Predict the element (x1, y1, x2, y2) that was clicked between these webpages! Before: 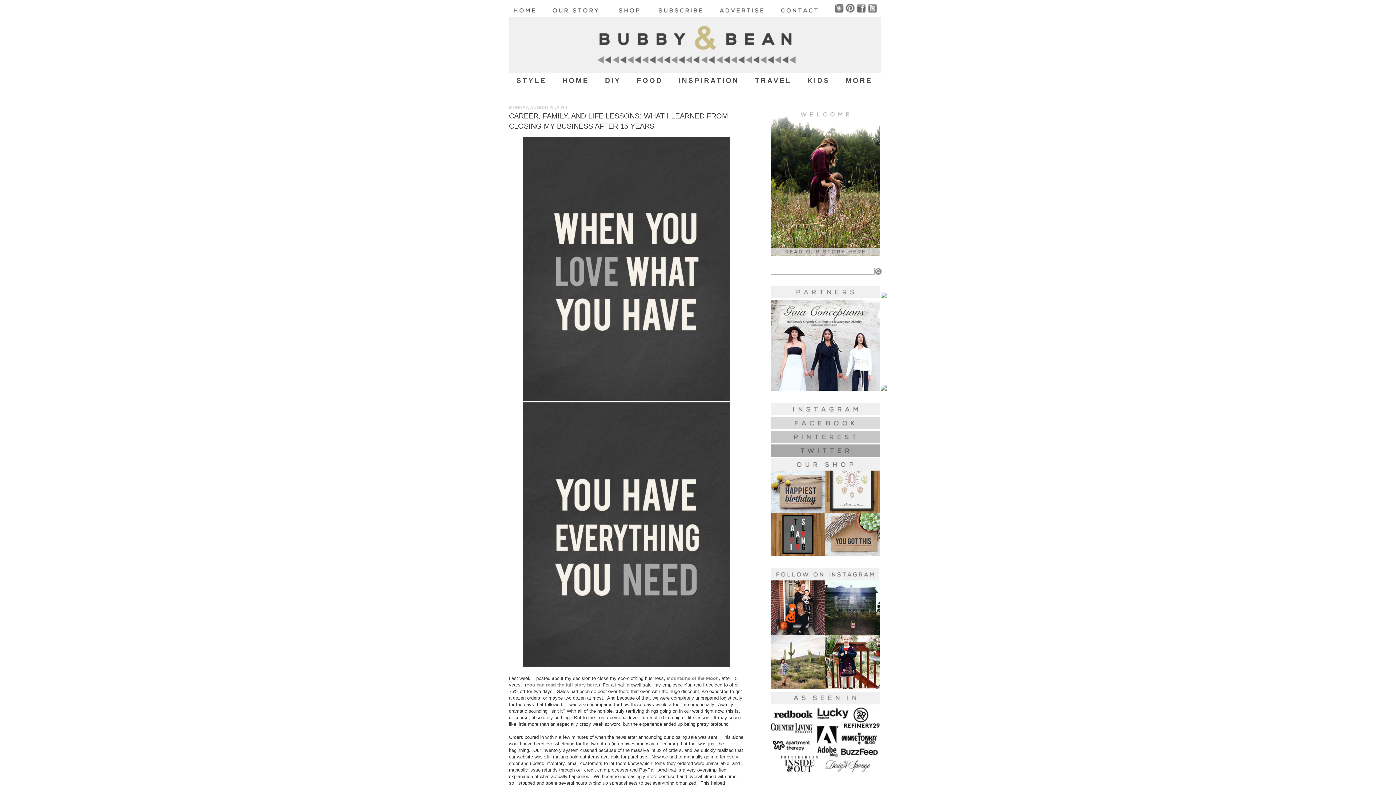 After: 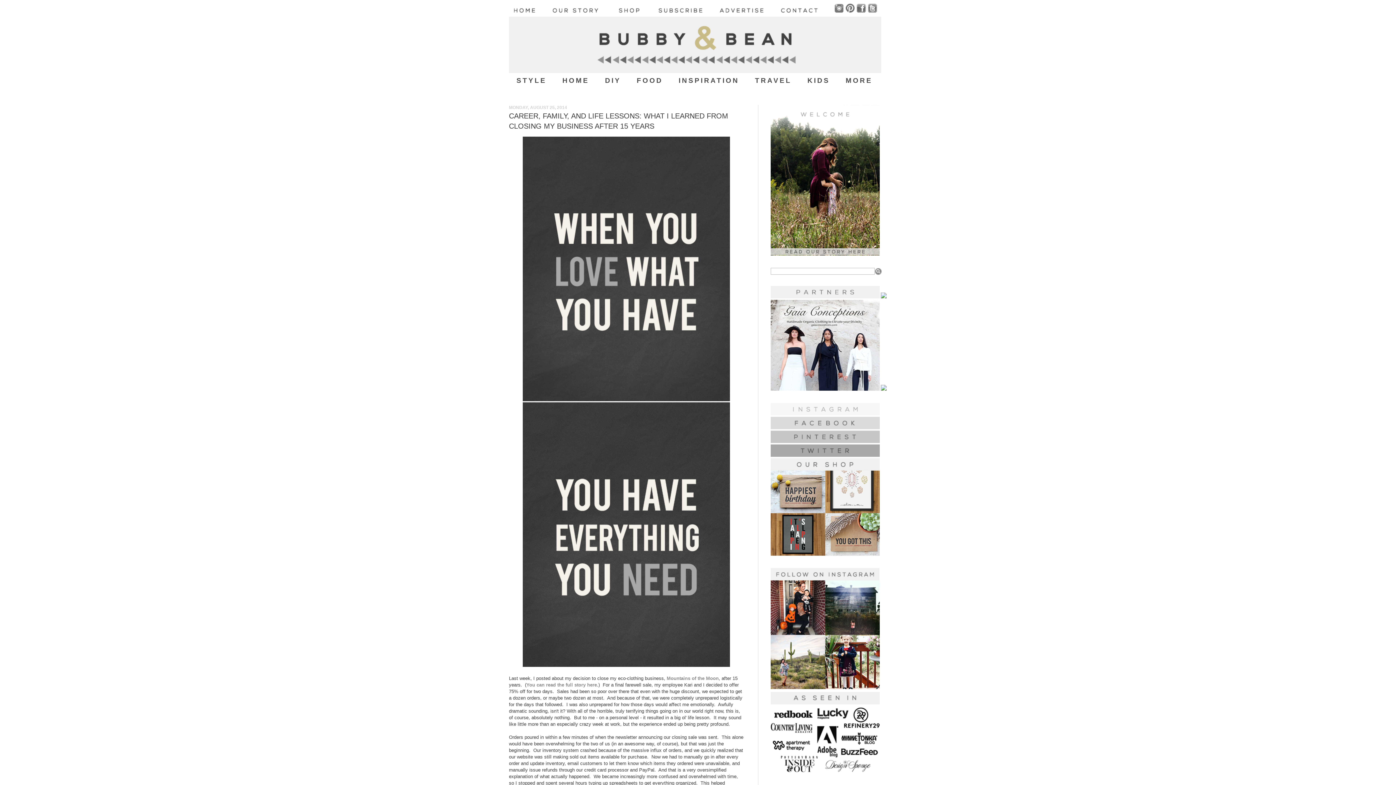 Action: bbox: (770, 411, 880, 416)